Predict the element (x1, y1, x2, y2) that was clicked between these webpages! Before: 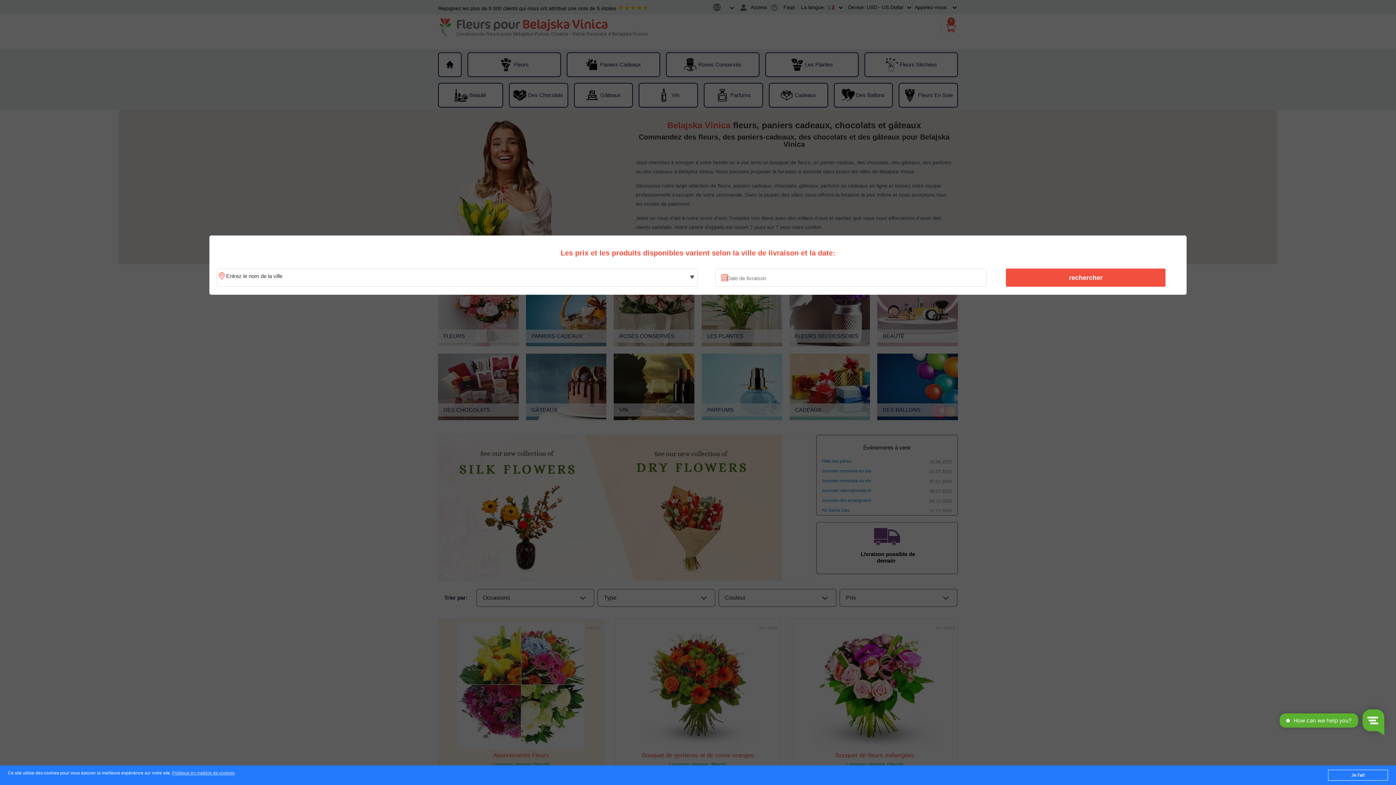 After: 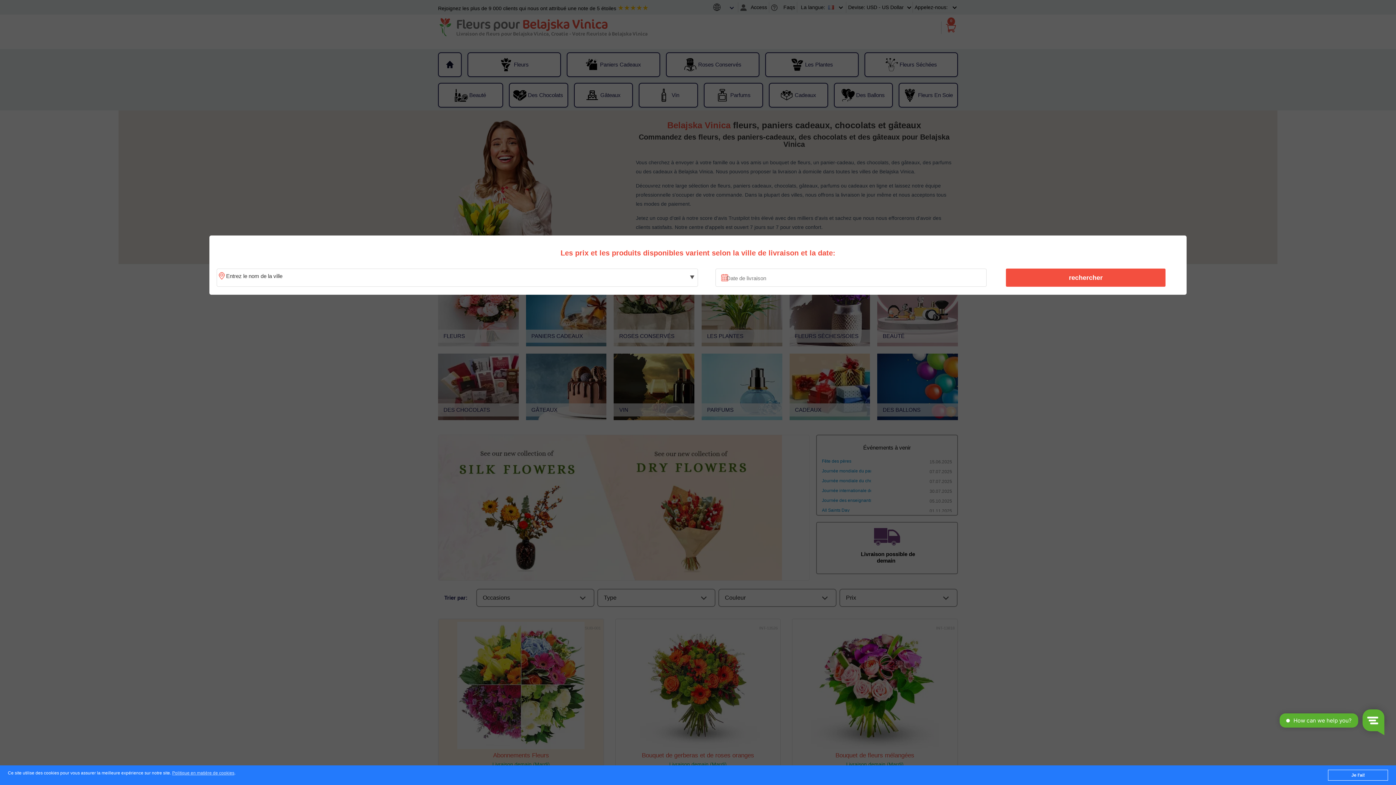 Action: label: rechercher bbox: (1010, 270, 1161, 285)